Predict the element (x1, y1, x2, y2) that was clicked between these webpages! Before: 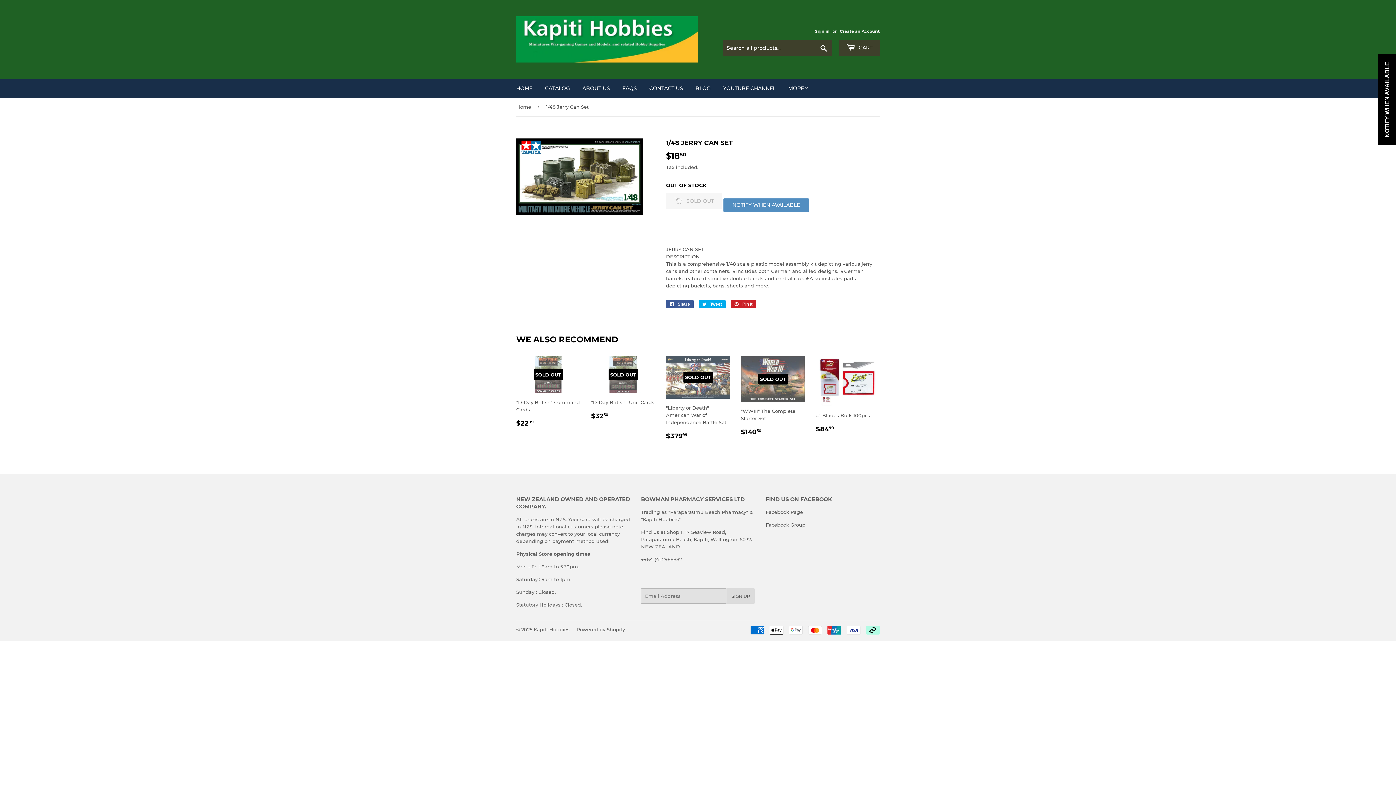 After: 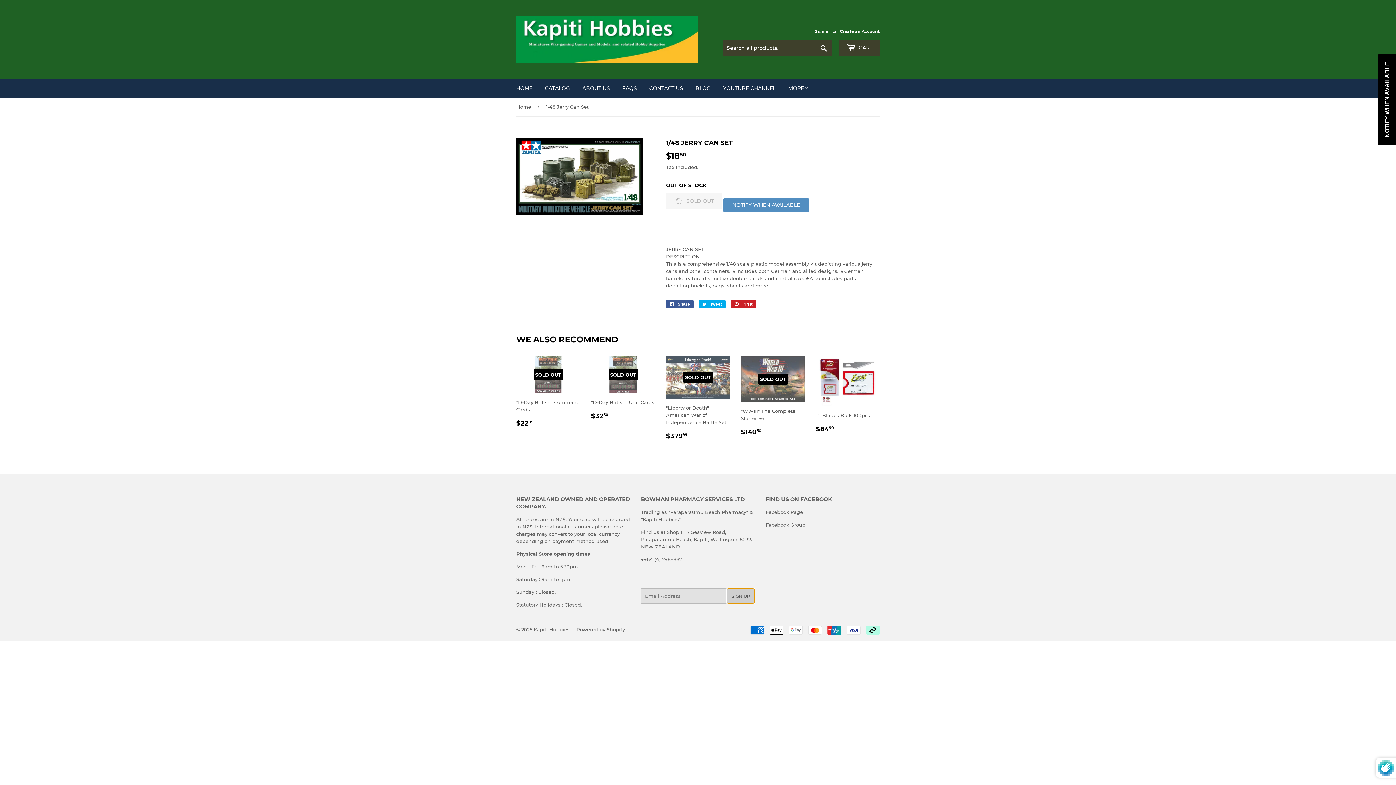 Action: label: SIGN UP bbox: (727, 588, 755, 603)